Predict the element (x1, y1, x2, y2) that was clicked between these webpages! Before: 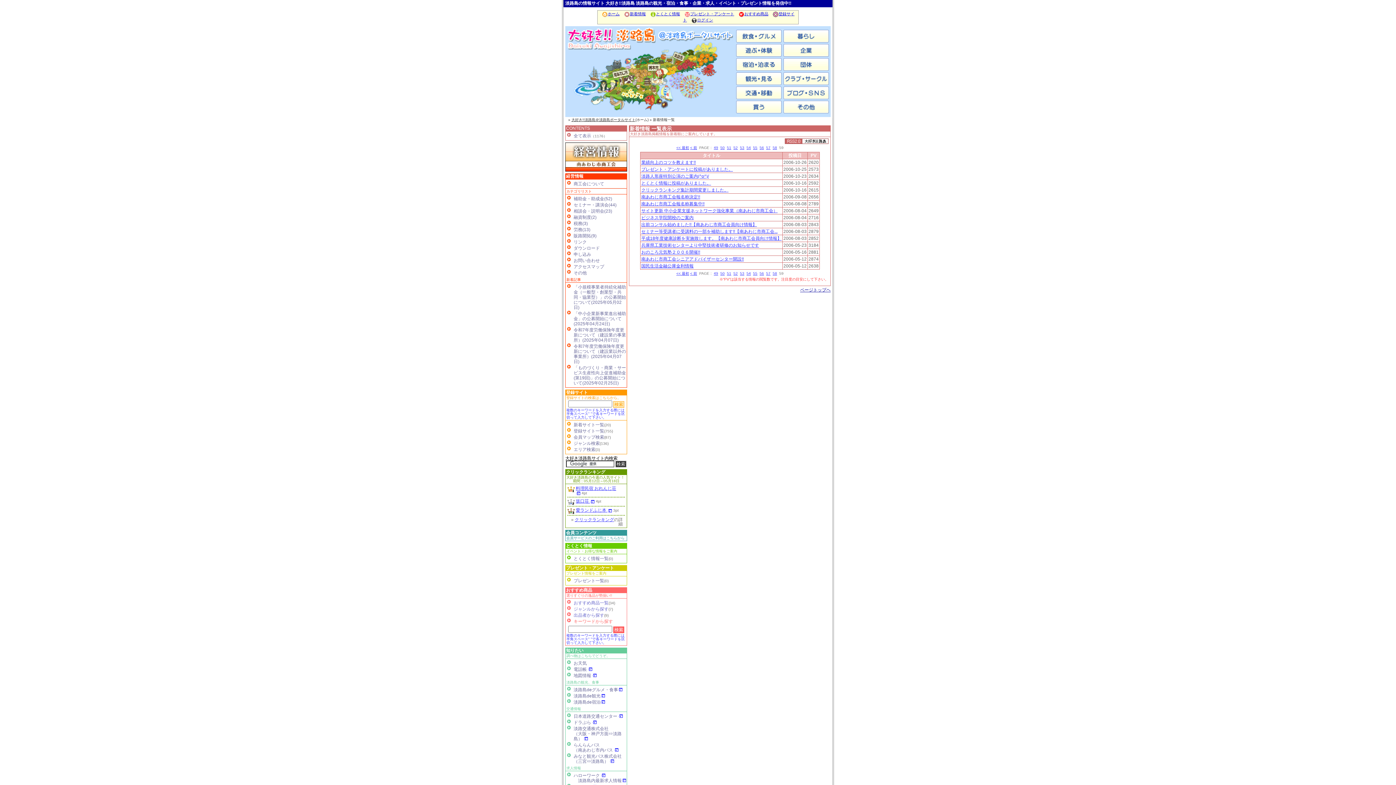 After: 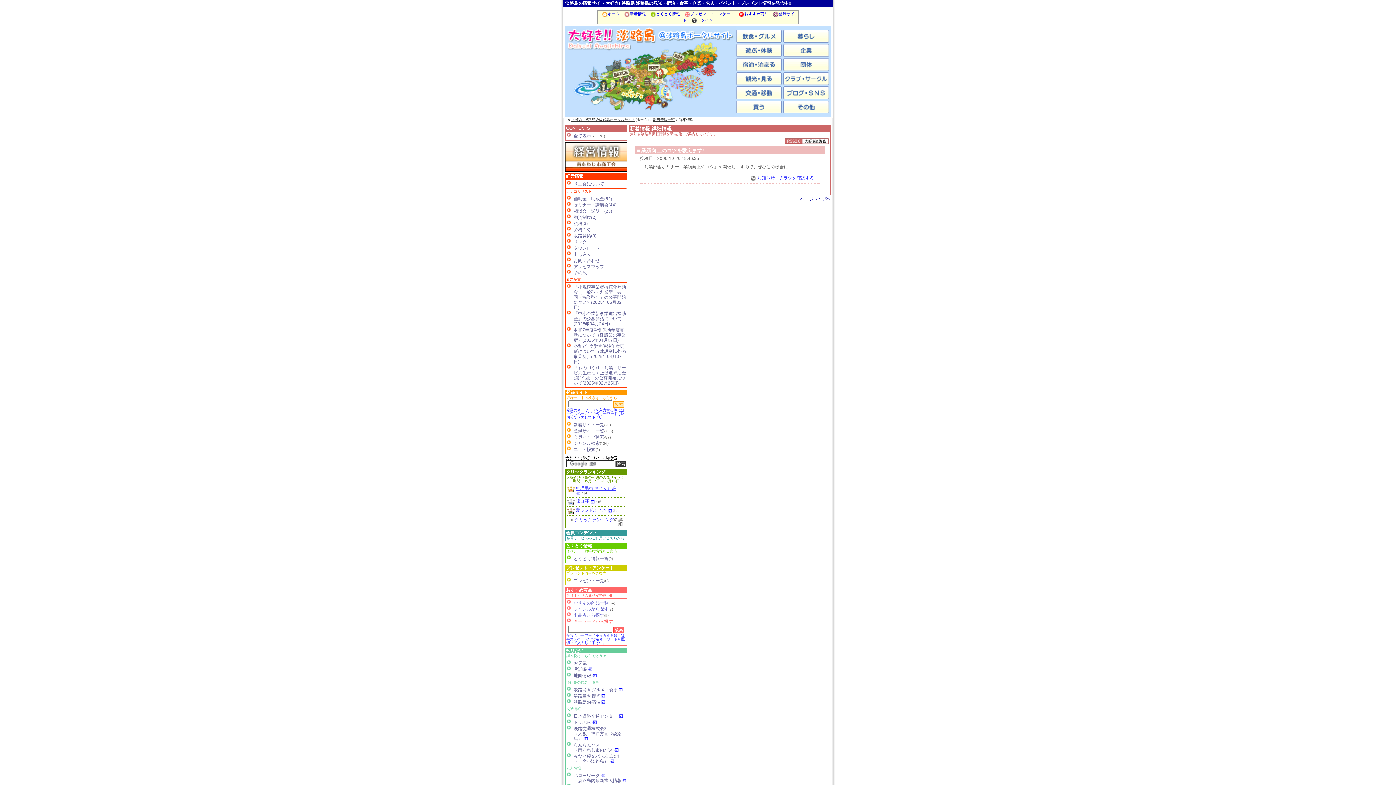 Action: bbox: (641, 160, 696, 165) label: 業績向上のコツを教えます!!